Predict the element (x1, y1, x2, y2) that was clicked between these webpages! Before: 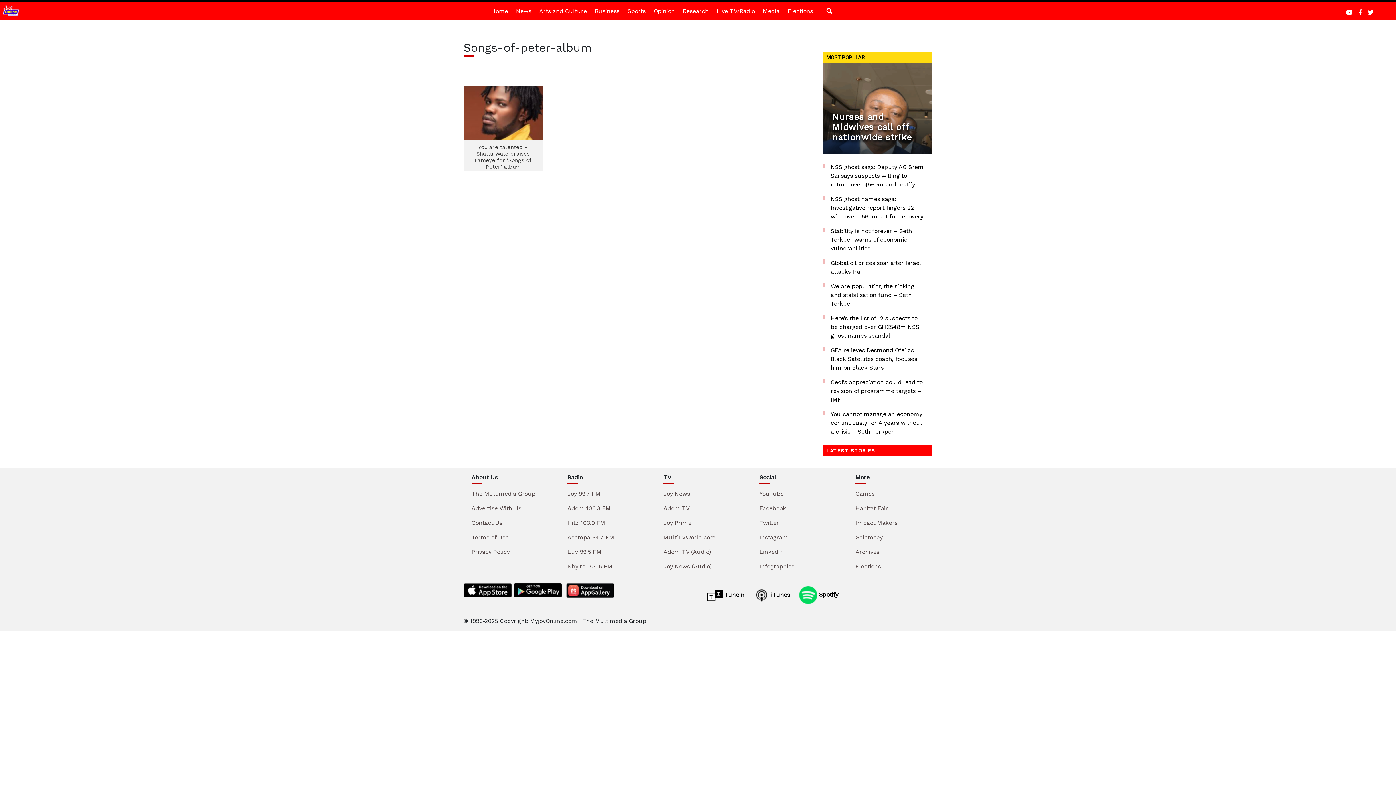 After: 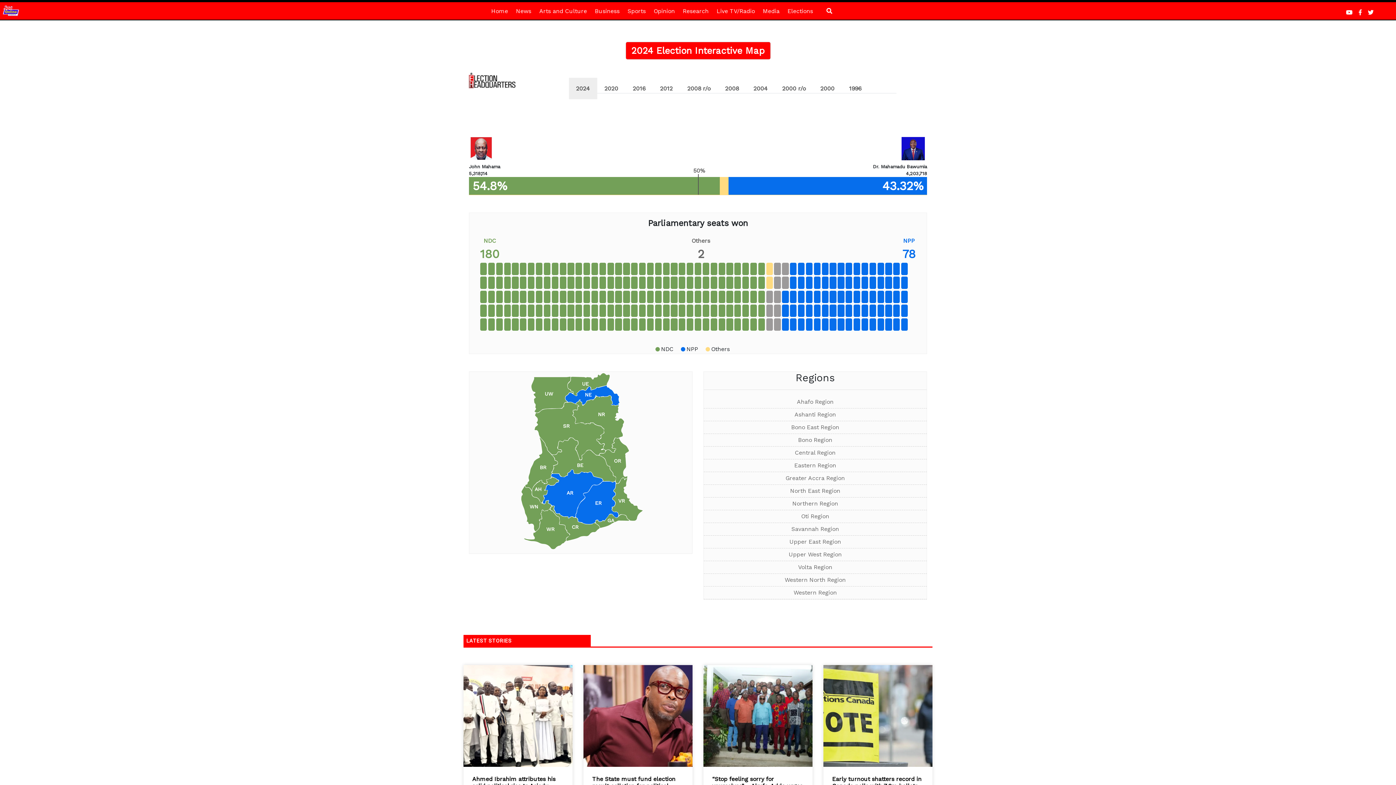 Action: label: Elections bbox: (783, 2, 817, 20)